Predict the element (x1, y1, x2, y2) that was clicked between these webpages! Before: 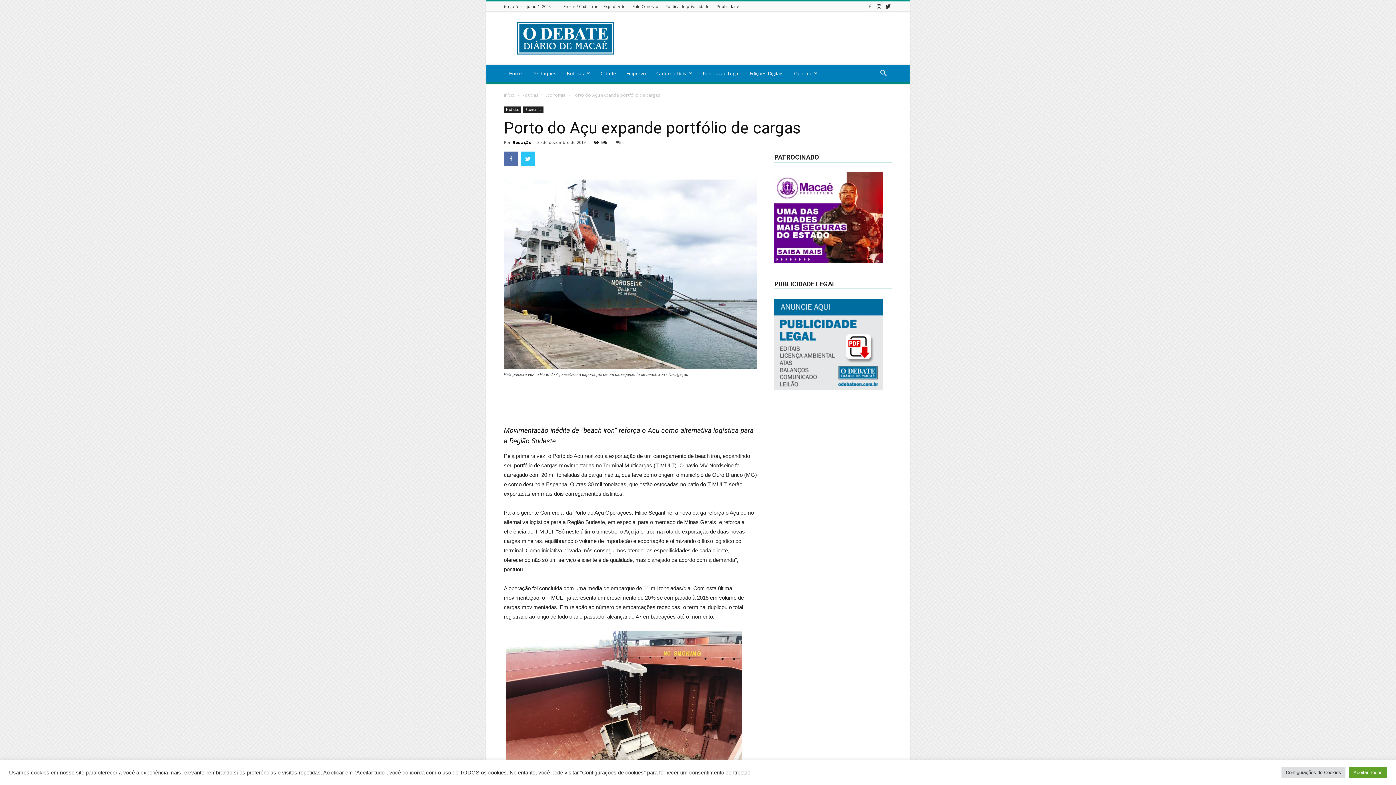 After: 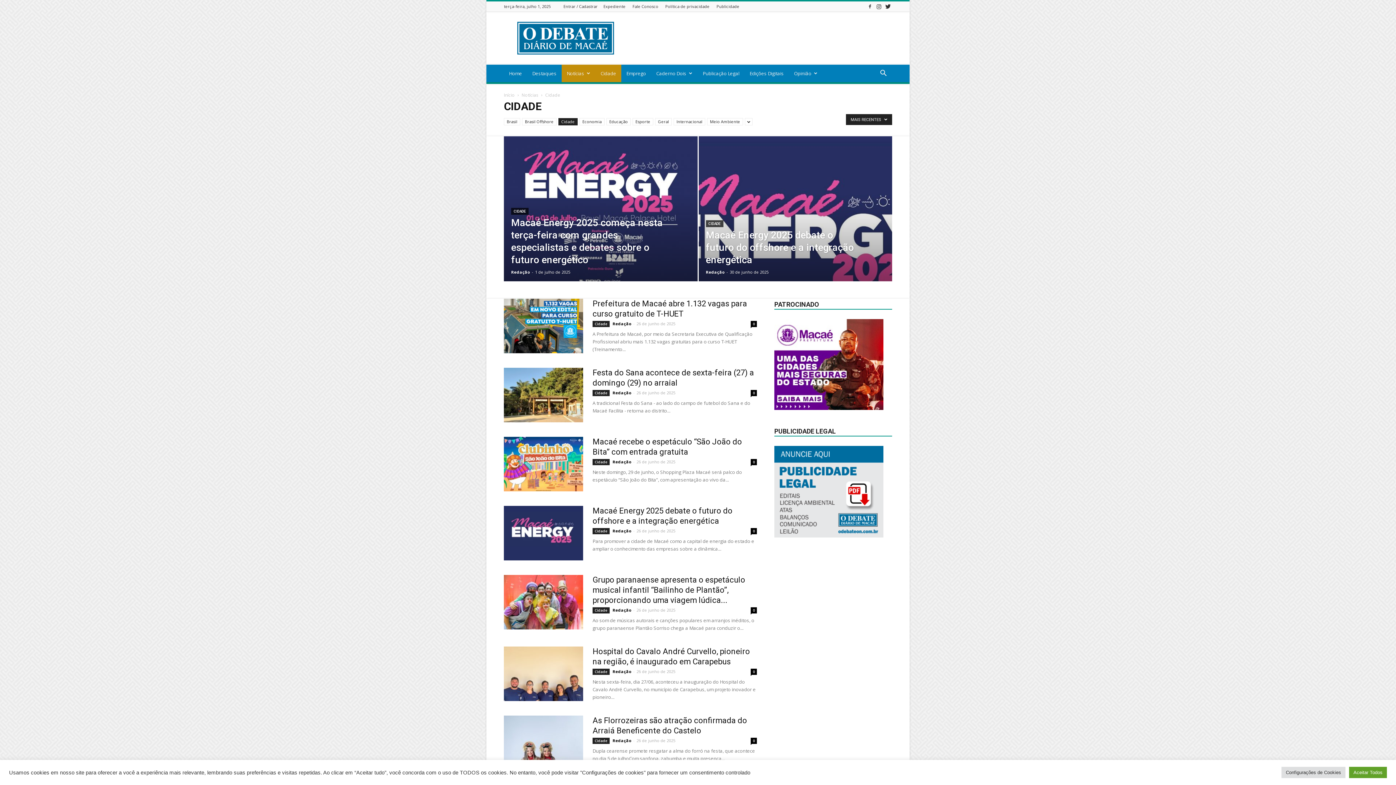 Action: label: Cidade bbox: (595, 64, 621, 82)